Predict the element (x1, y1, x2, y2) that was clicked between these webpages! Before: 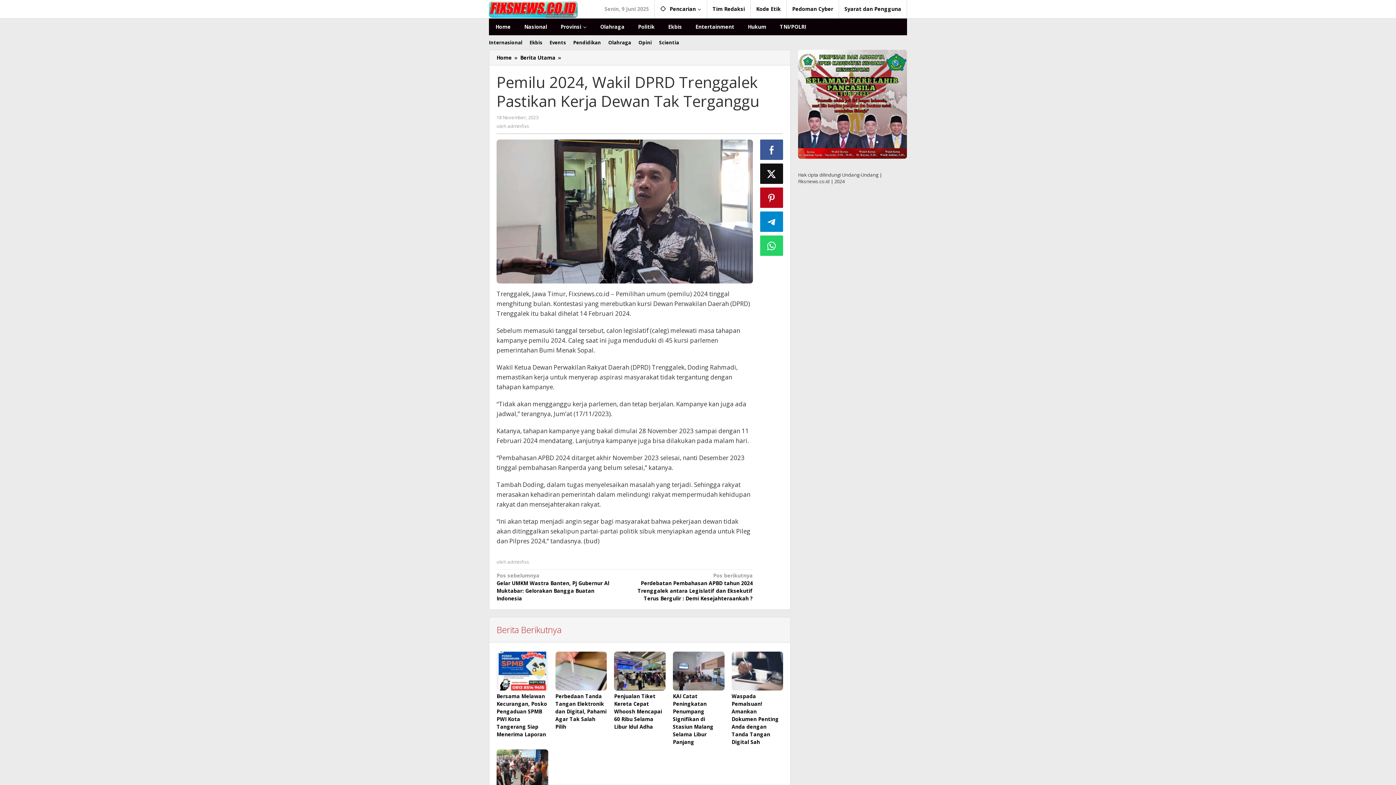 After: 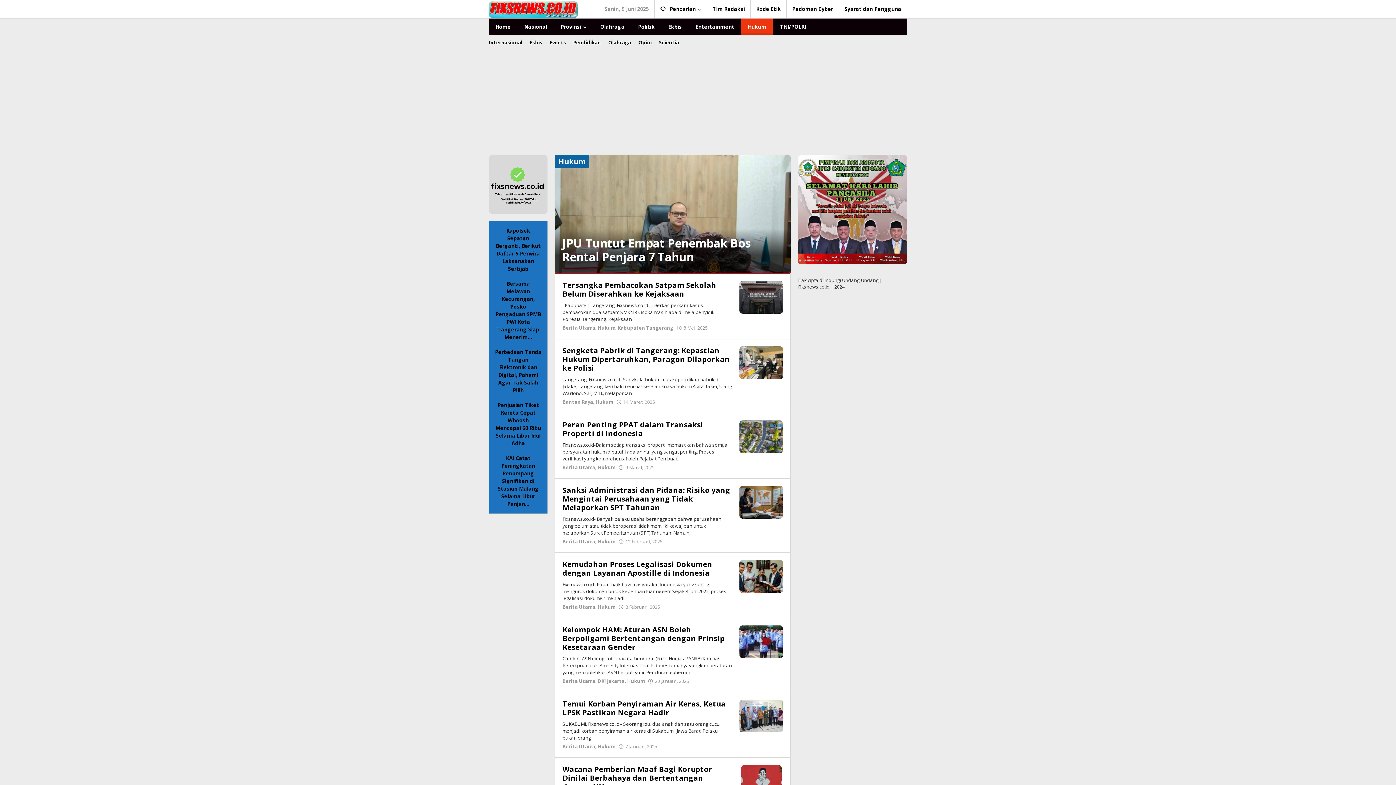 Action: label: Hukum bbox: (741, 18, 773, 35)